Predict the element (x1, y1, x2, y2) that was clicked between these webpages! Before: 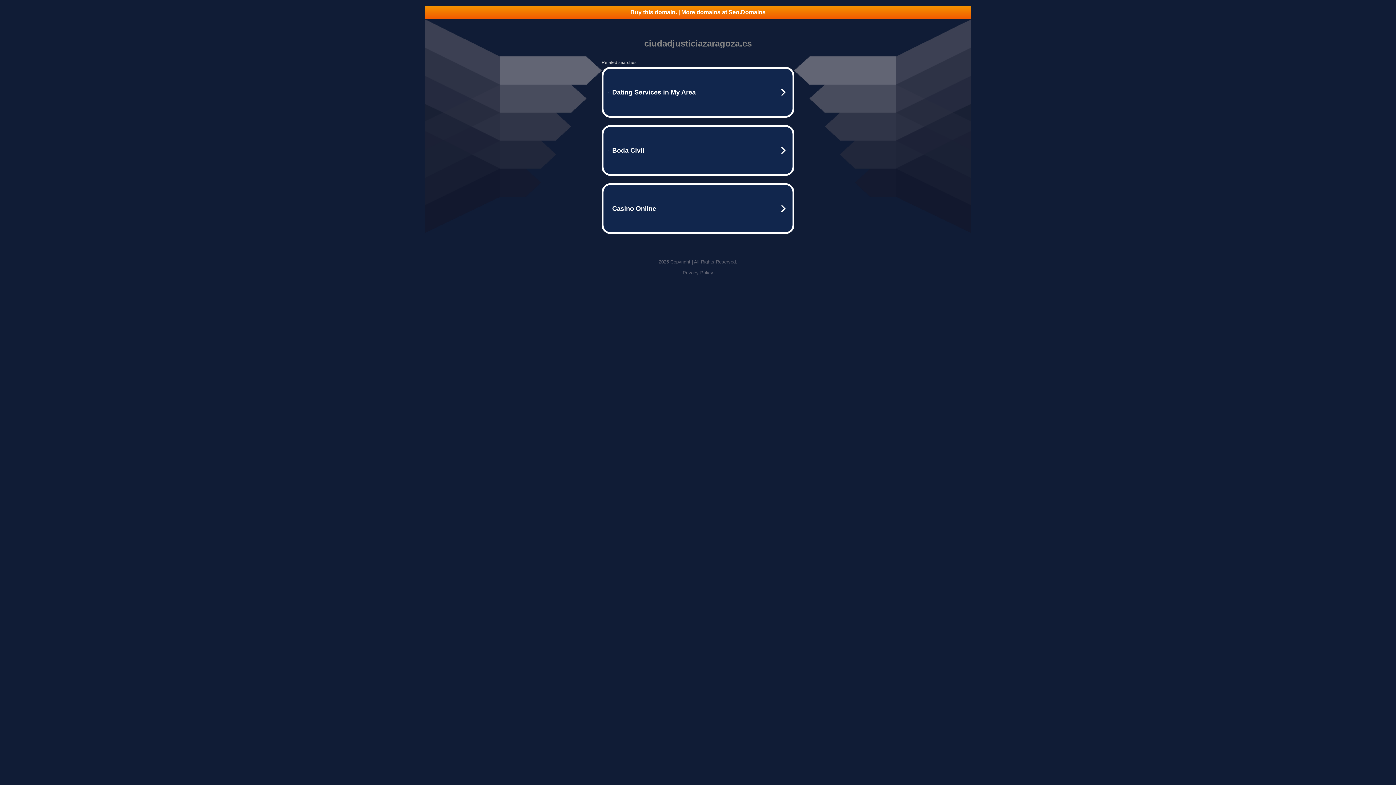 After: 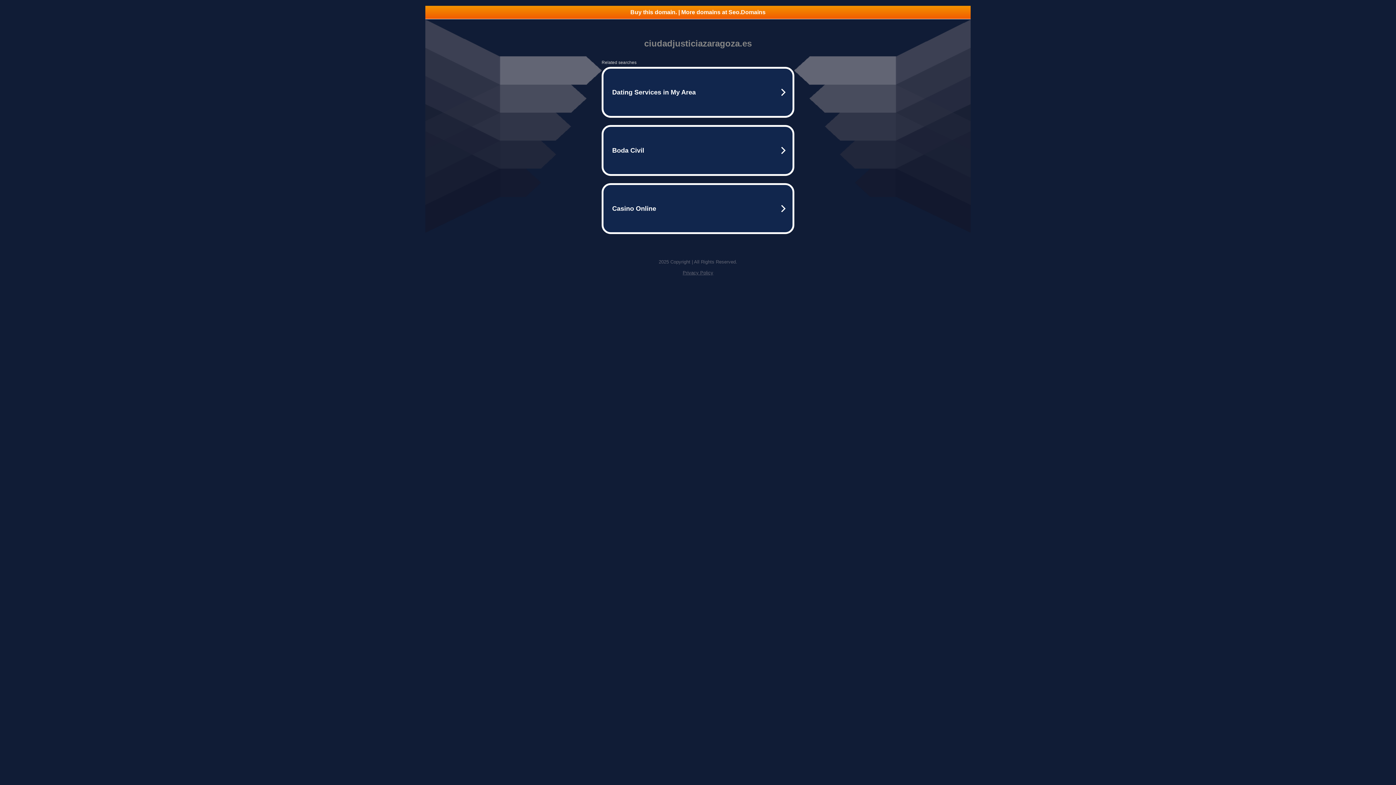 Action: label: Privacy Policy bbox: (682, 270, 713, 275)